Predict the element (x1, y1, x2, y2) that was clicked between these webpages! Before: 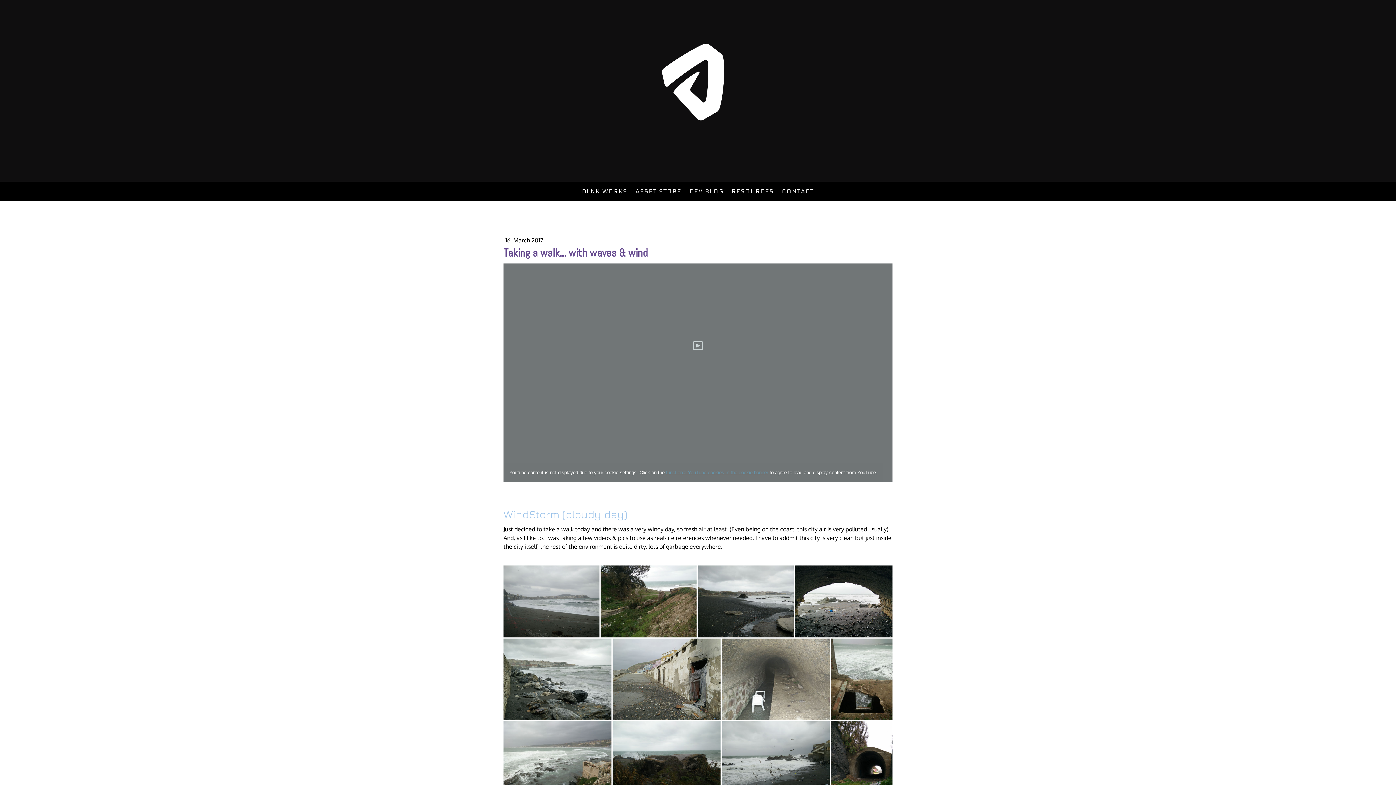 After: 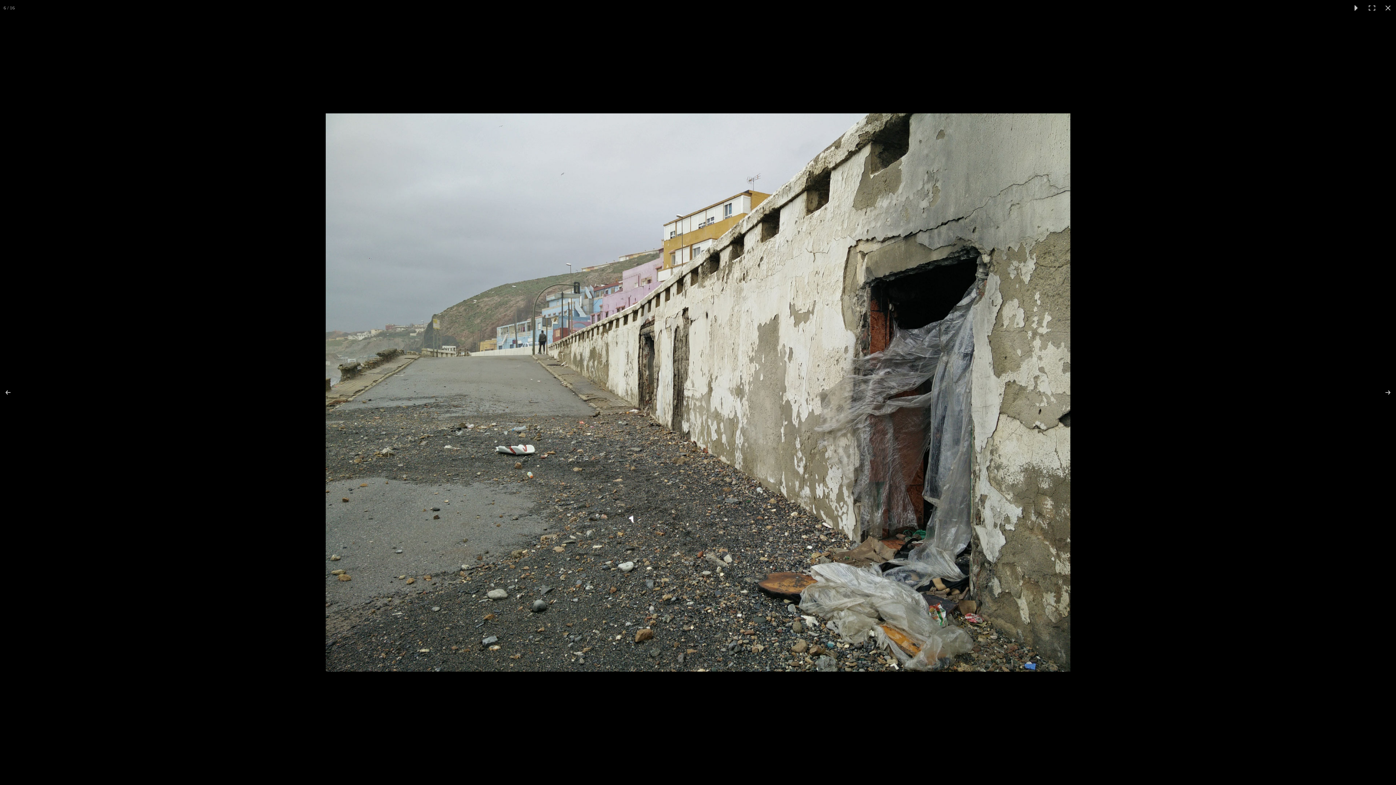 Action: bbox: (612, 638, 721, 719)